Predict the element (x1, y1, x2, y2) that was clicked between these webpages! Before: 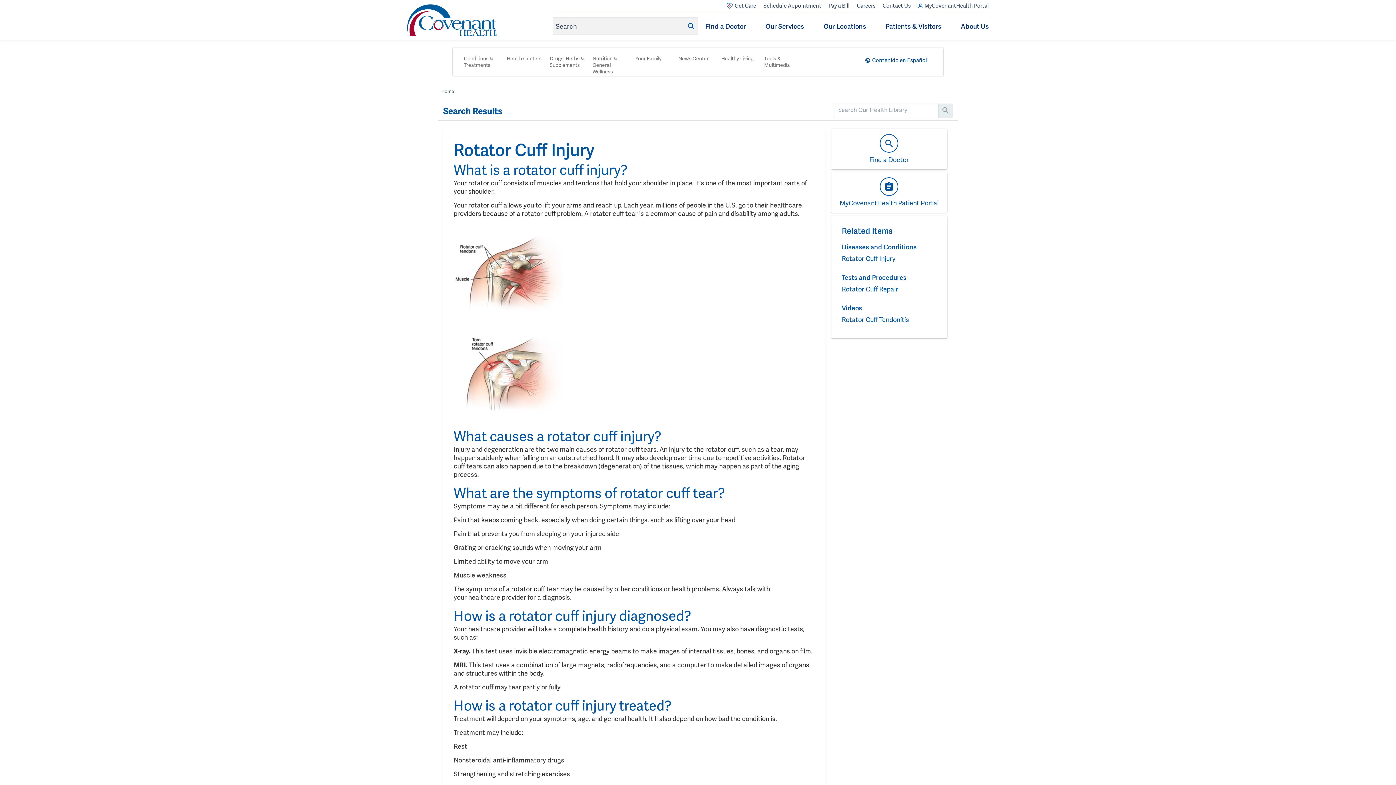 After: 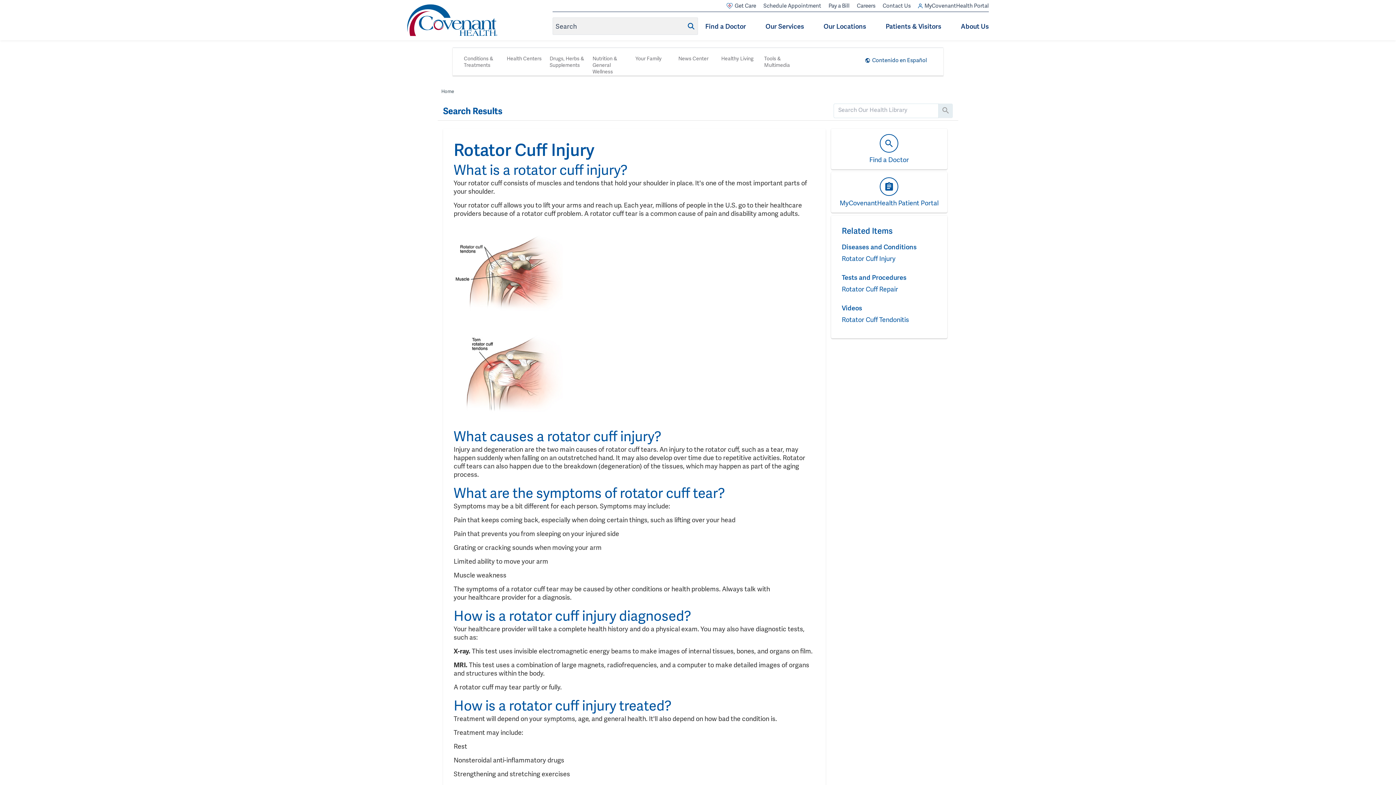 Action: bbox: (684, 17, 698, 34) label: Submit search